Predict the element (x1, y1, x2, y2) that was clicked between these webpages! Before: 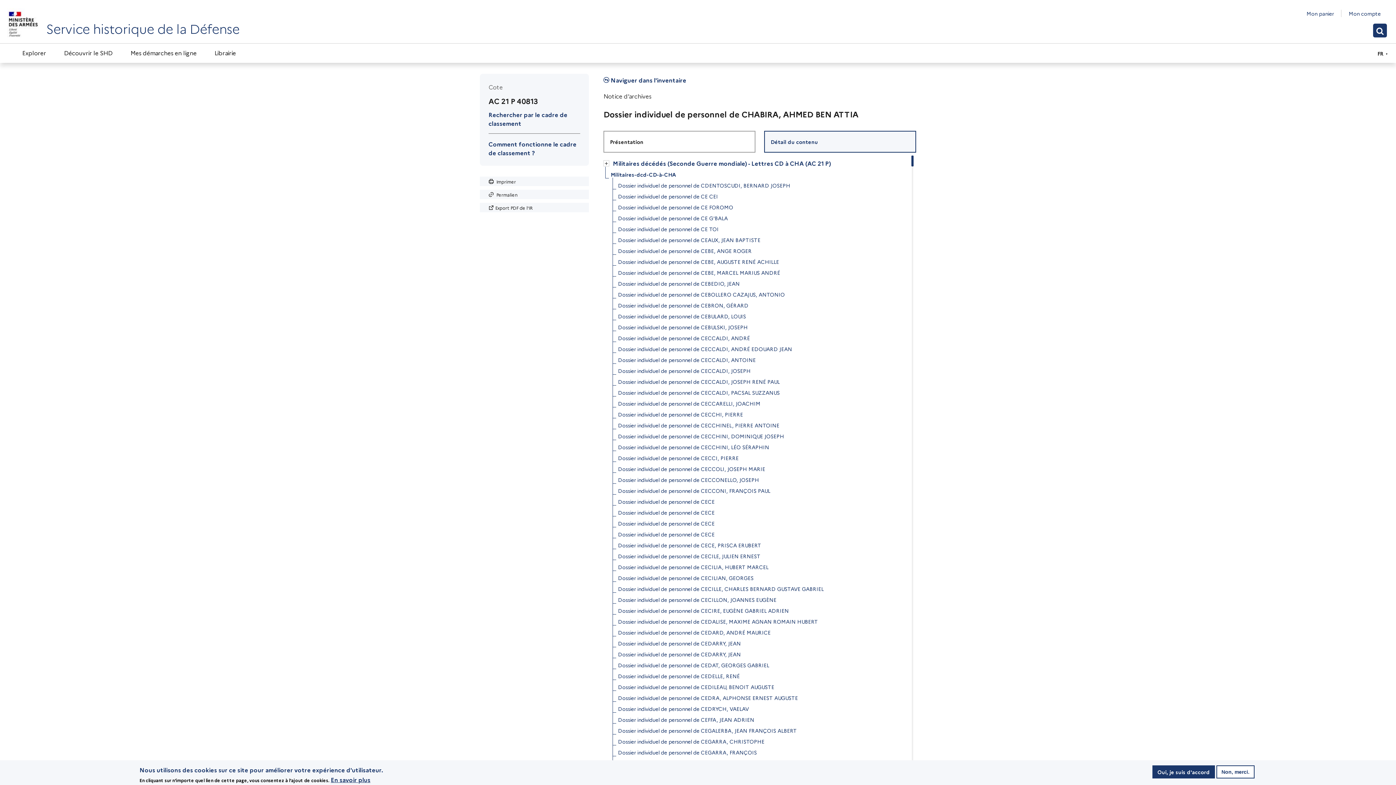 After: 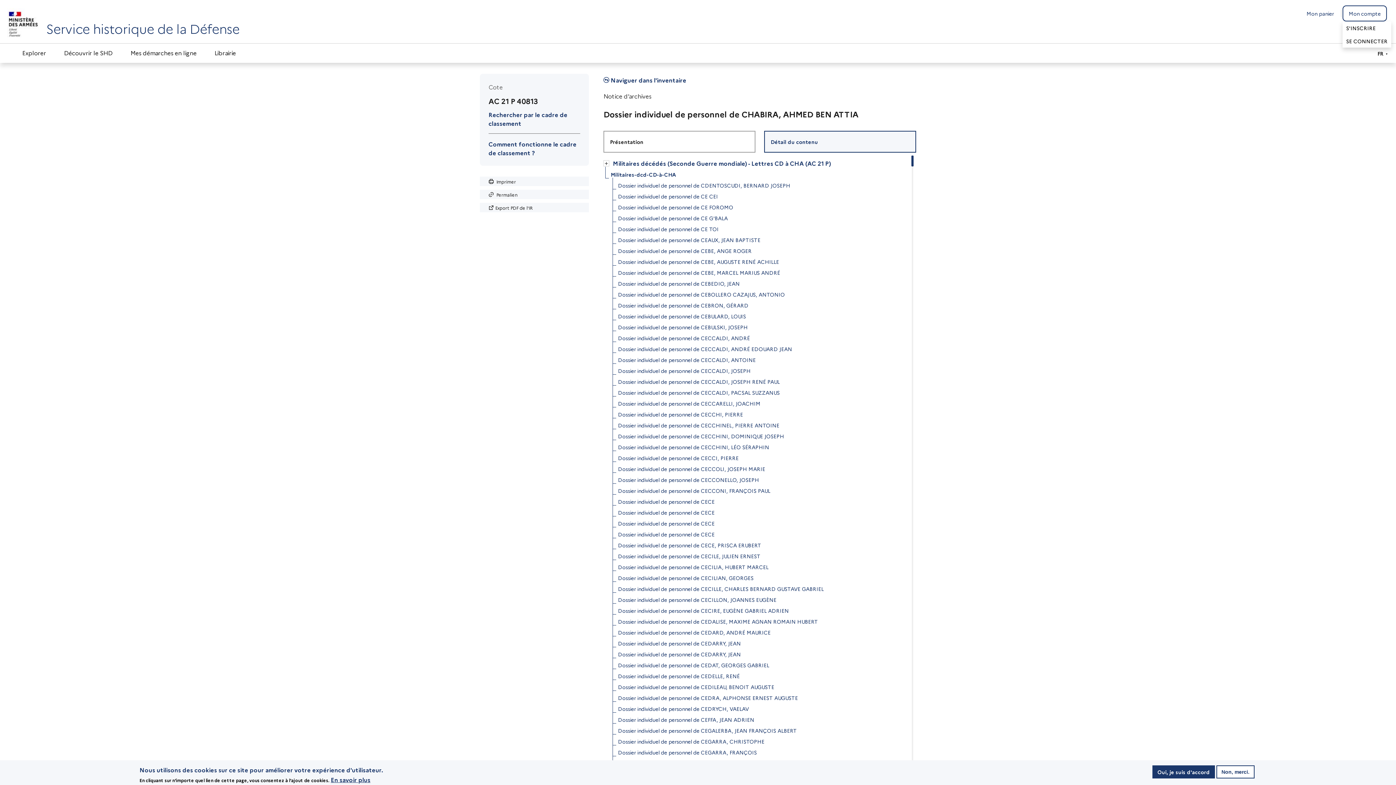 Action: label: Mon compte bbox: (1342, 5, 1387, 21)